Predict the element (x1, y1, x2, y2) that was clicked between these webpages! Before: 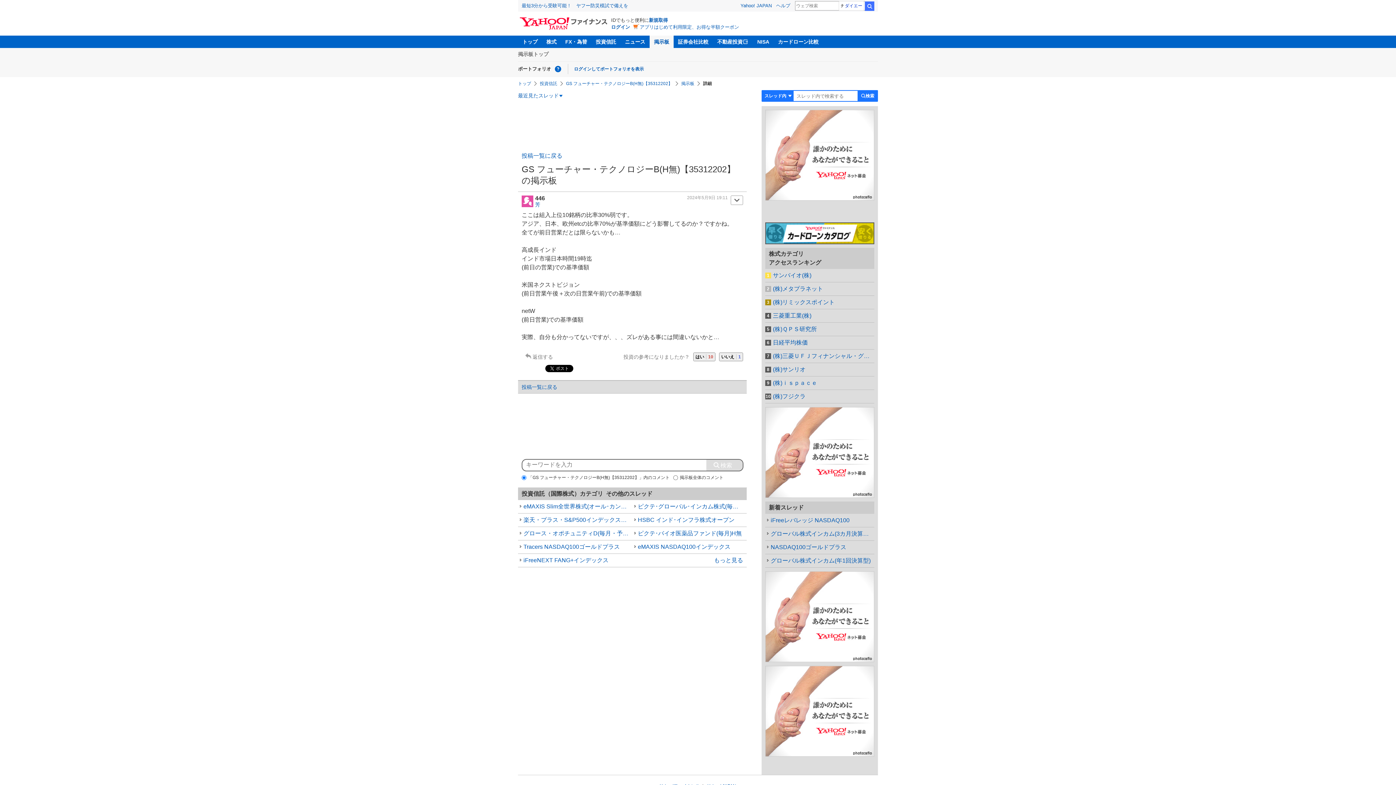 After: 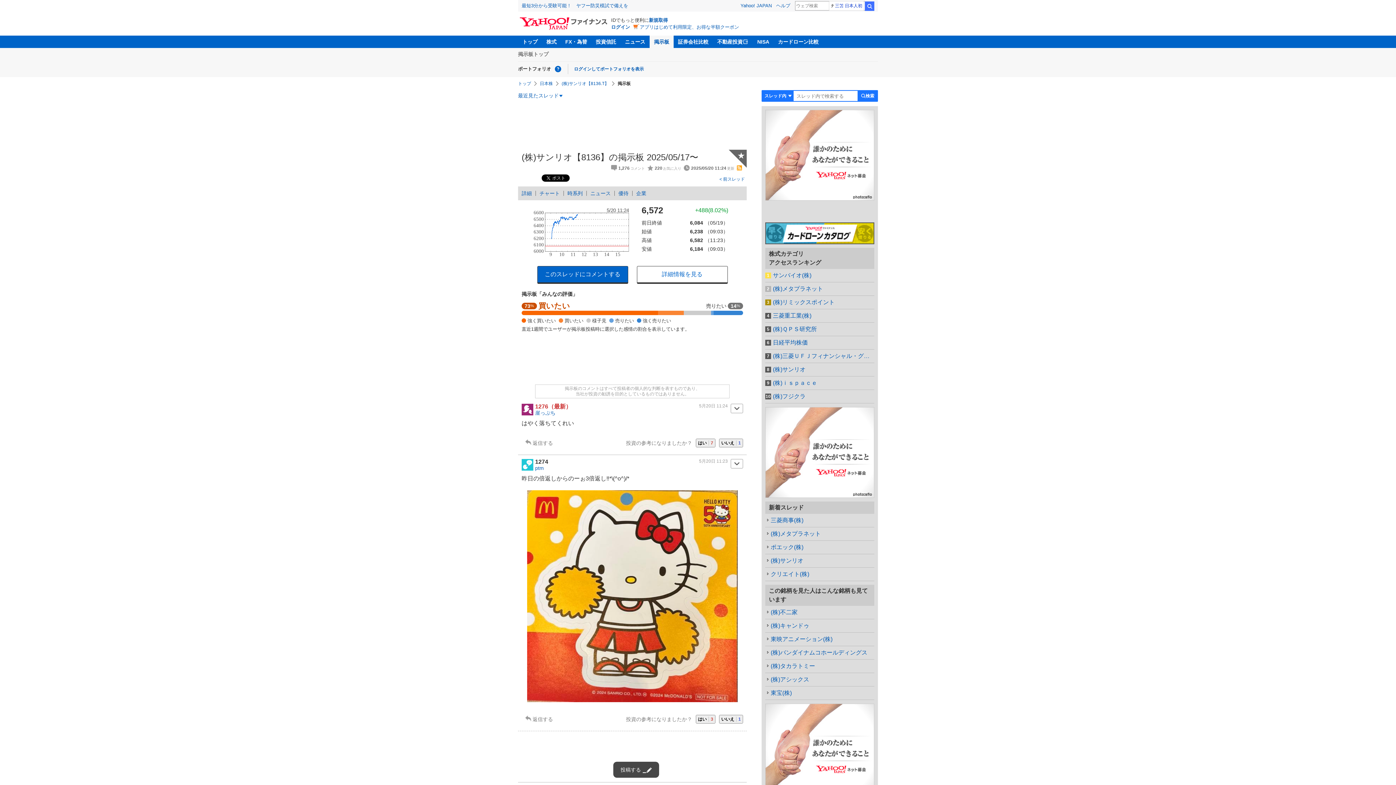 Action: bbox: (765, 363, 874, 376) label: (株)サンリオ